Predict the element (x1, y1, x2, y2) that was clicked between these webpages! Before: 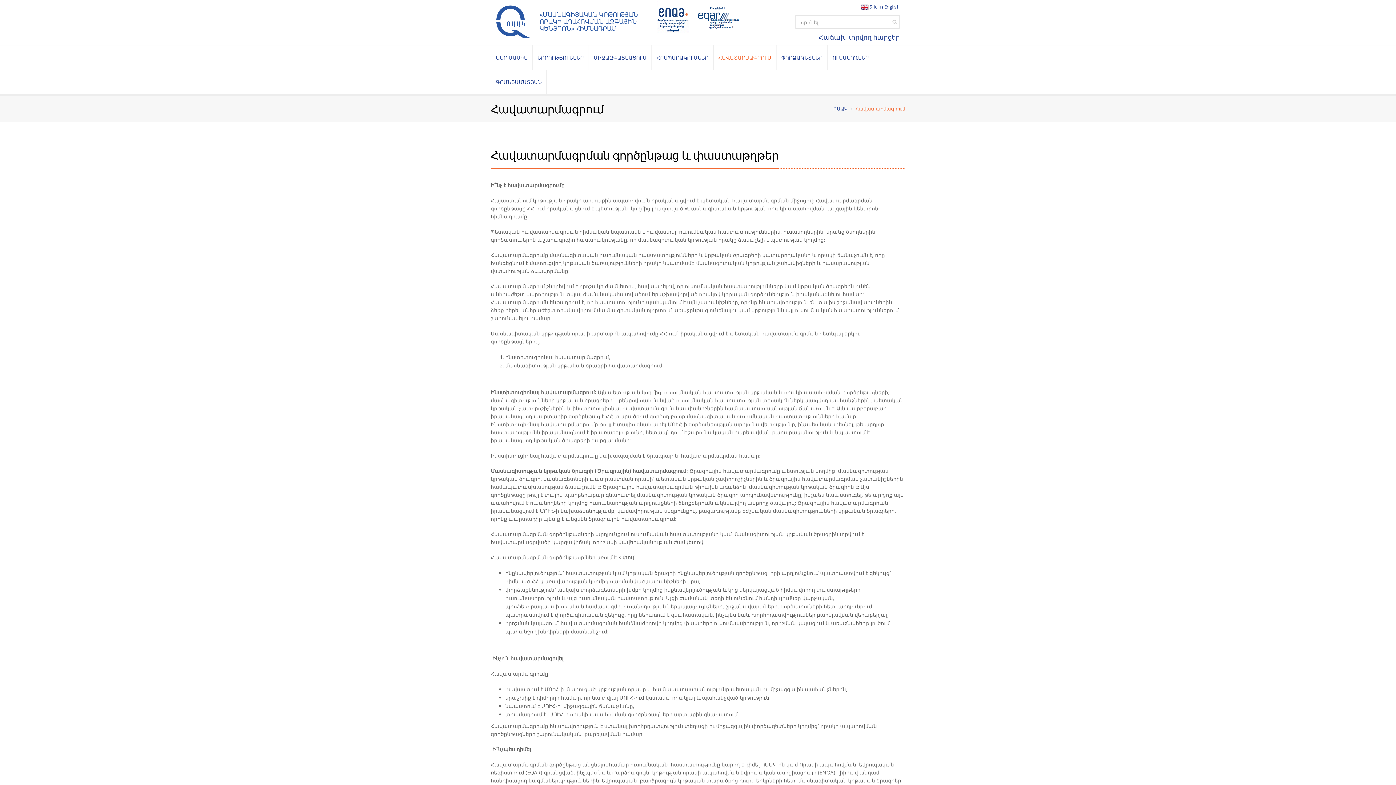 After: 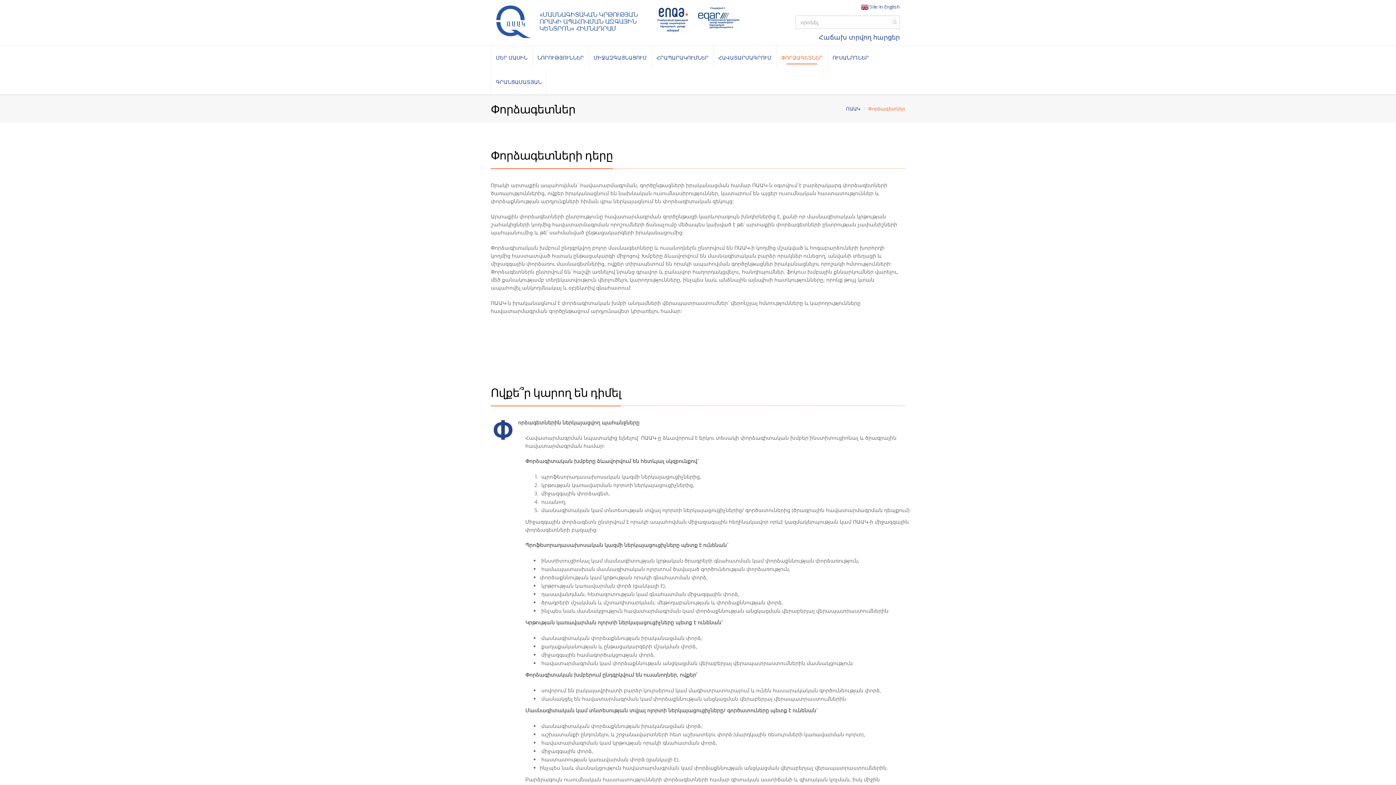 Action: bbox: (776, 45, 827, 69) label: ՓՈՐՁԱԳԵՏՆԵՐ